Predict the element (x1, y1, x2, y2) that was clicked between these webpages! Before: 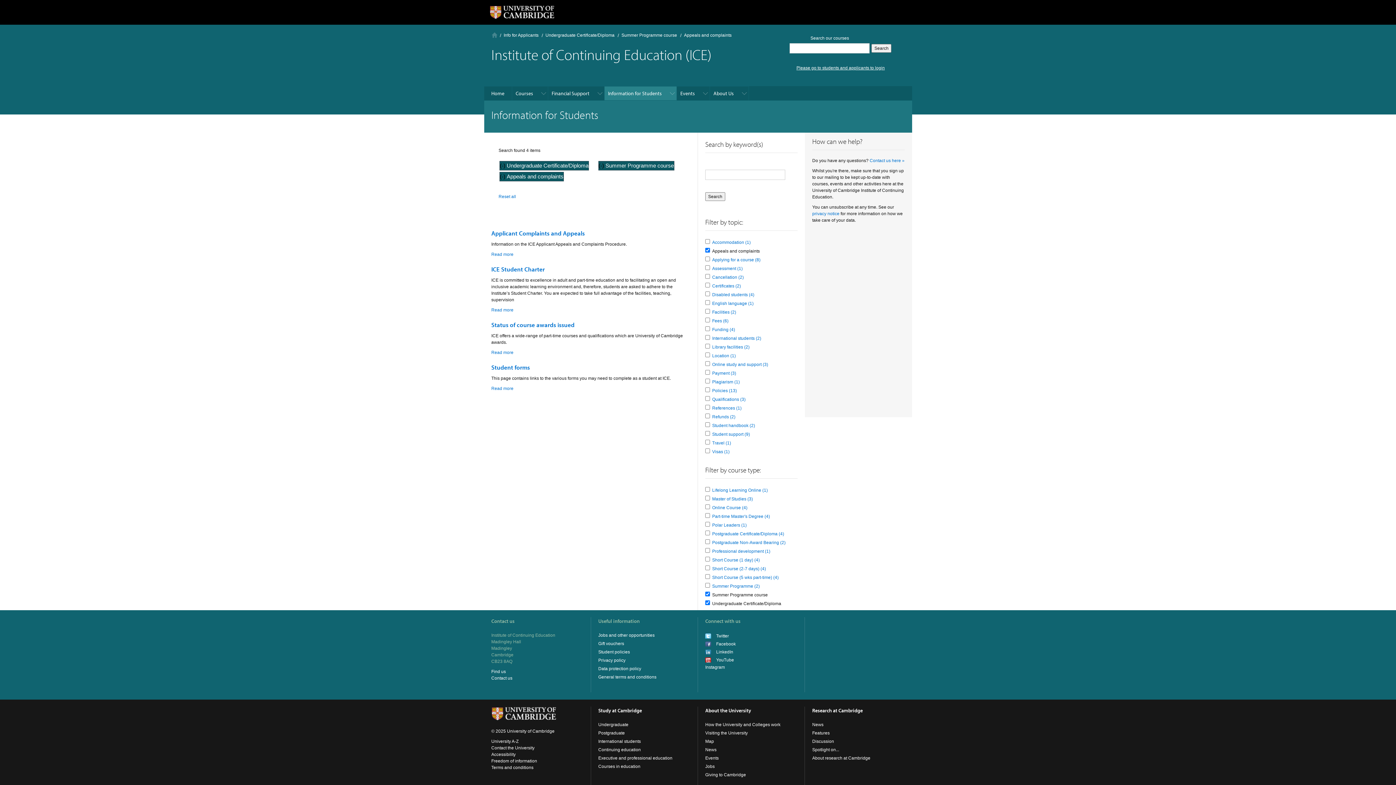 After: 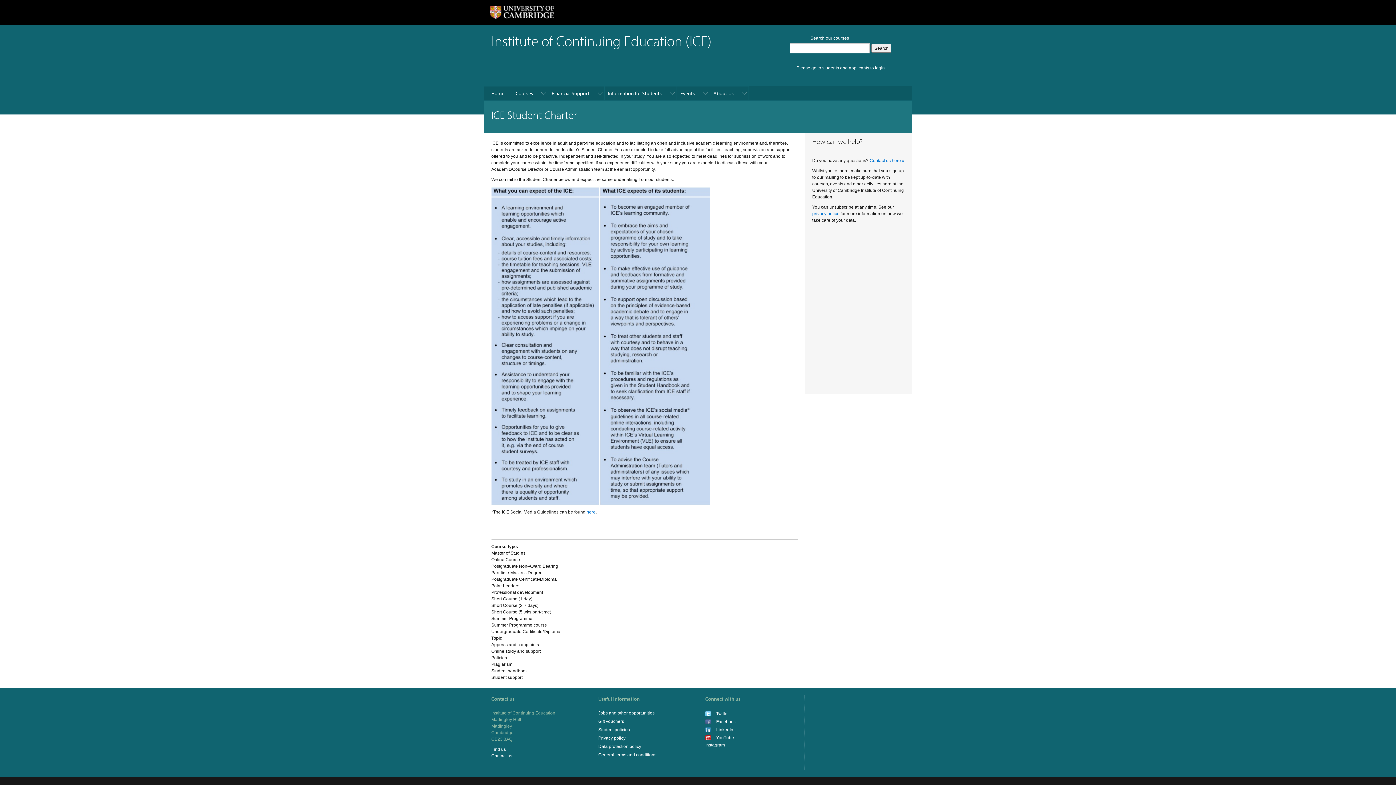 Action: label: ICE Student Charter bbox: (491, 265, 544, 272)